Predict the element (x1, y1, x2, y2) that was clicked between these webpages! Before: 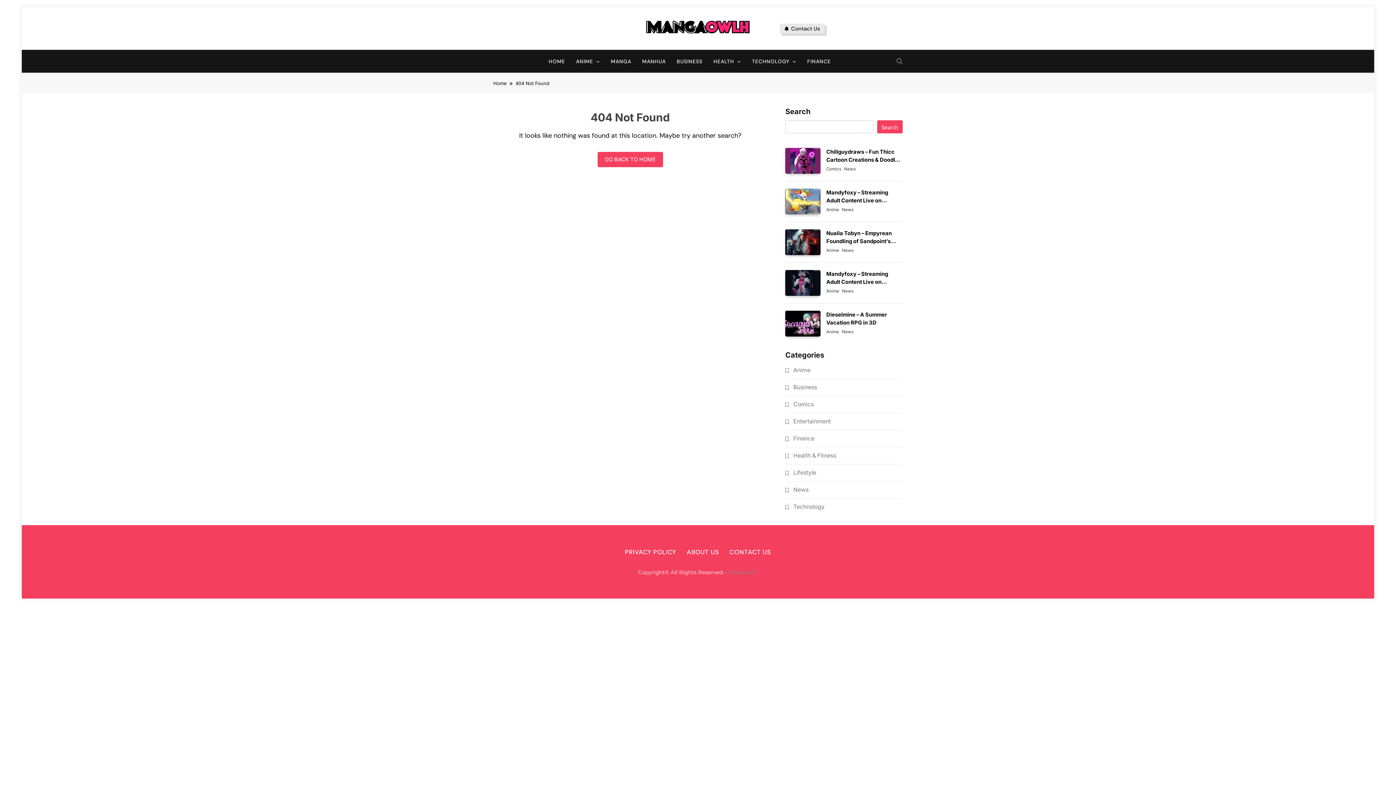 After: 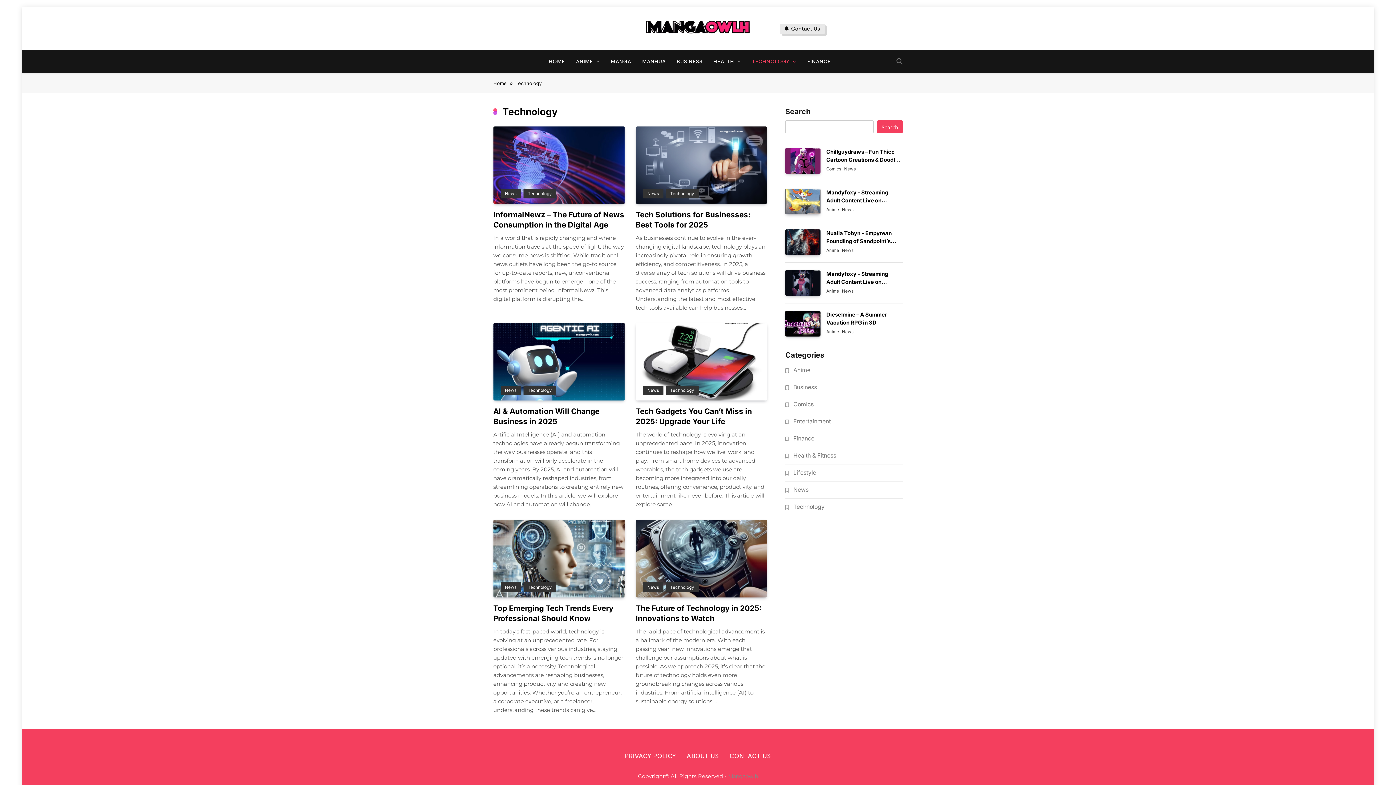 Action: label: TECHNOLOGY bbox: (746, 50, 801, 72)